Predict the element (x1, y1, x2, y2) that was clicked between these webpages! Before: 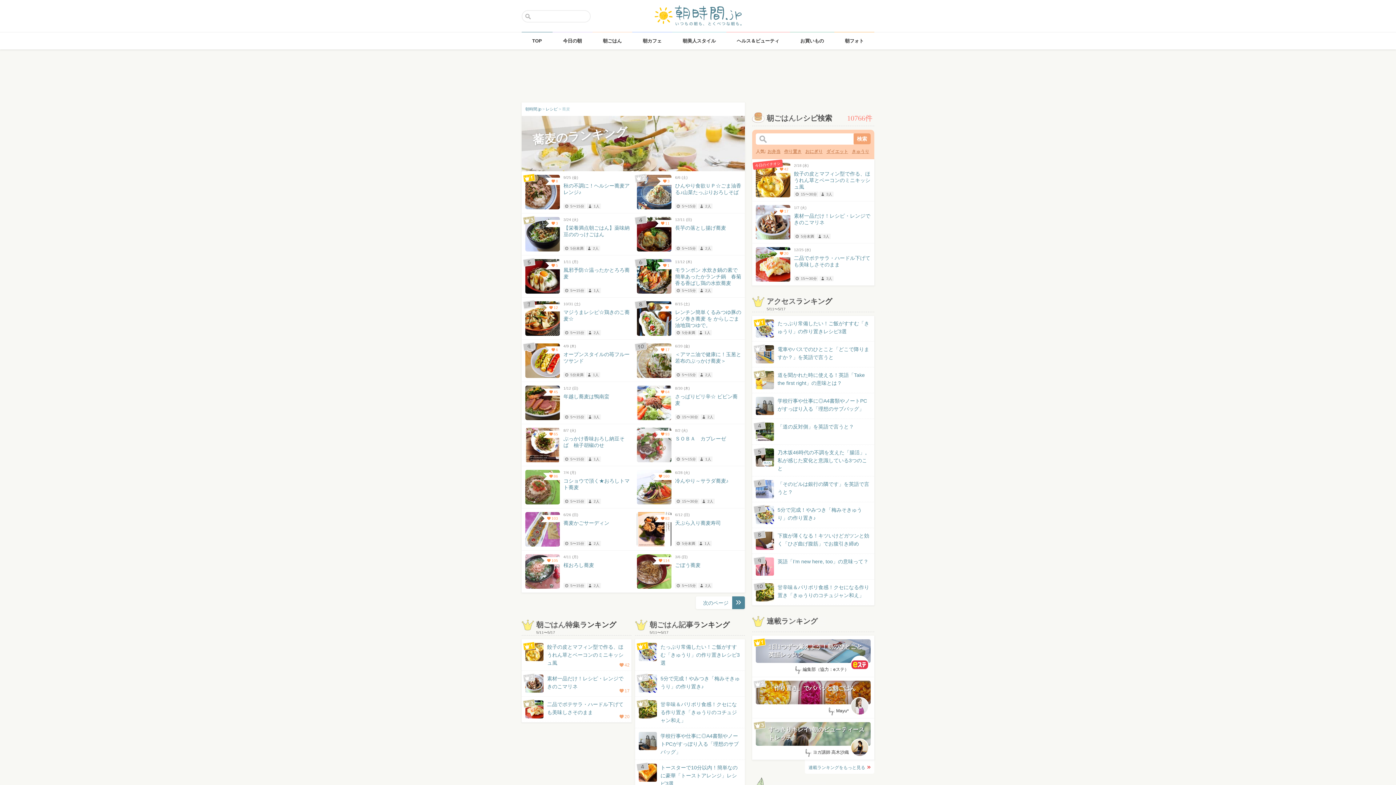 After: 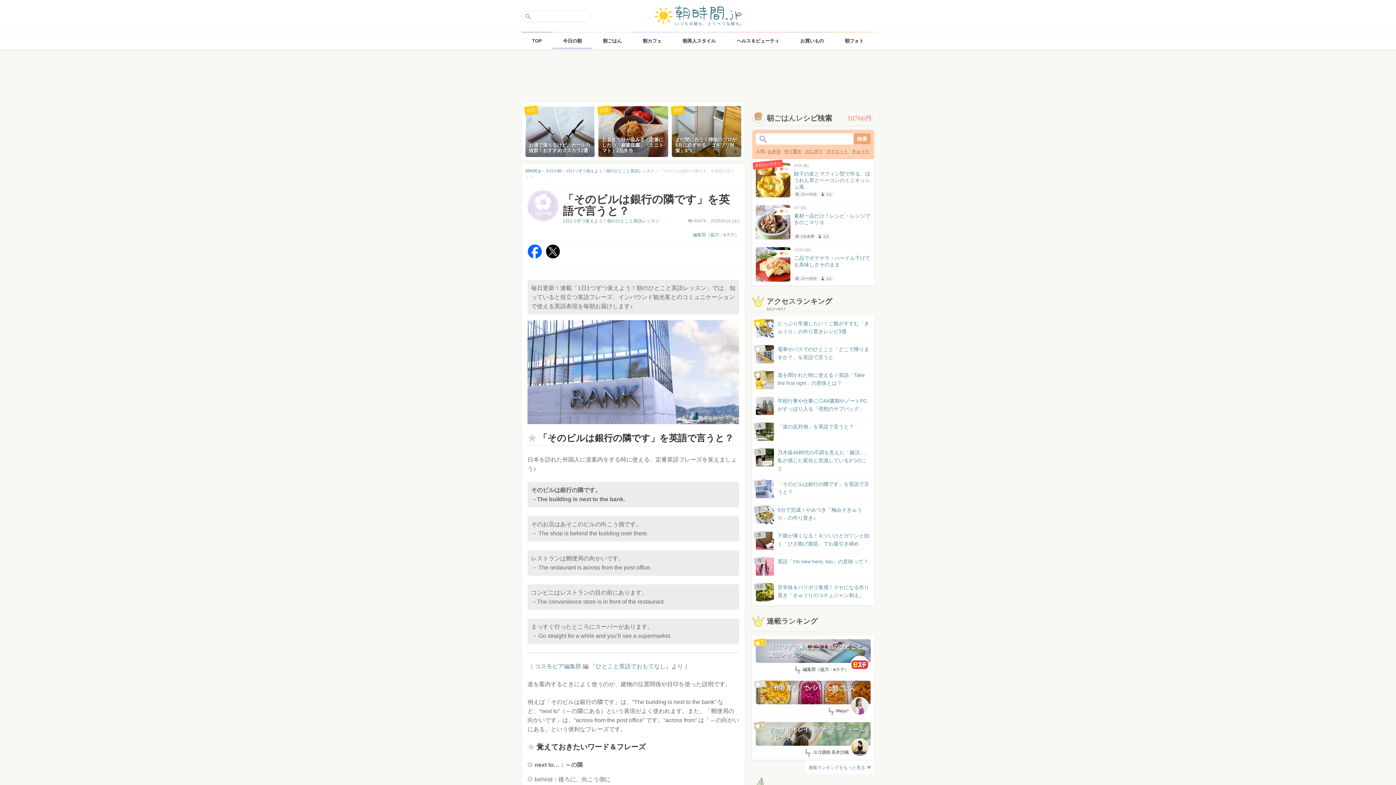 Action: bbox: (756, 480, 870, 496) label:  
「そのビルは銀行の隣です」を英語で言うと？